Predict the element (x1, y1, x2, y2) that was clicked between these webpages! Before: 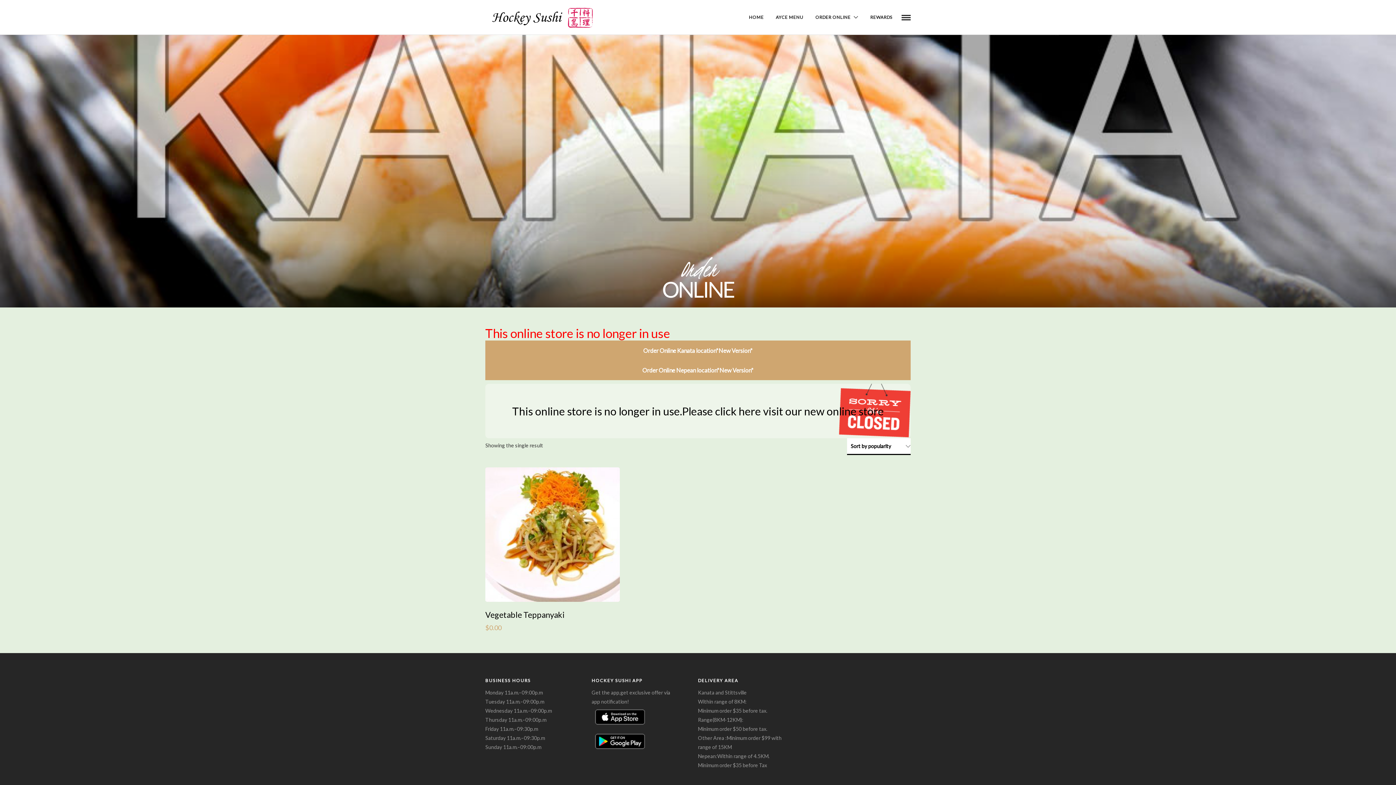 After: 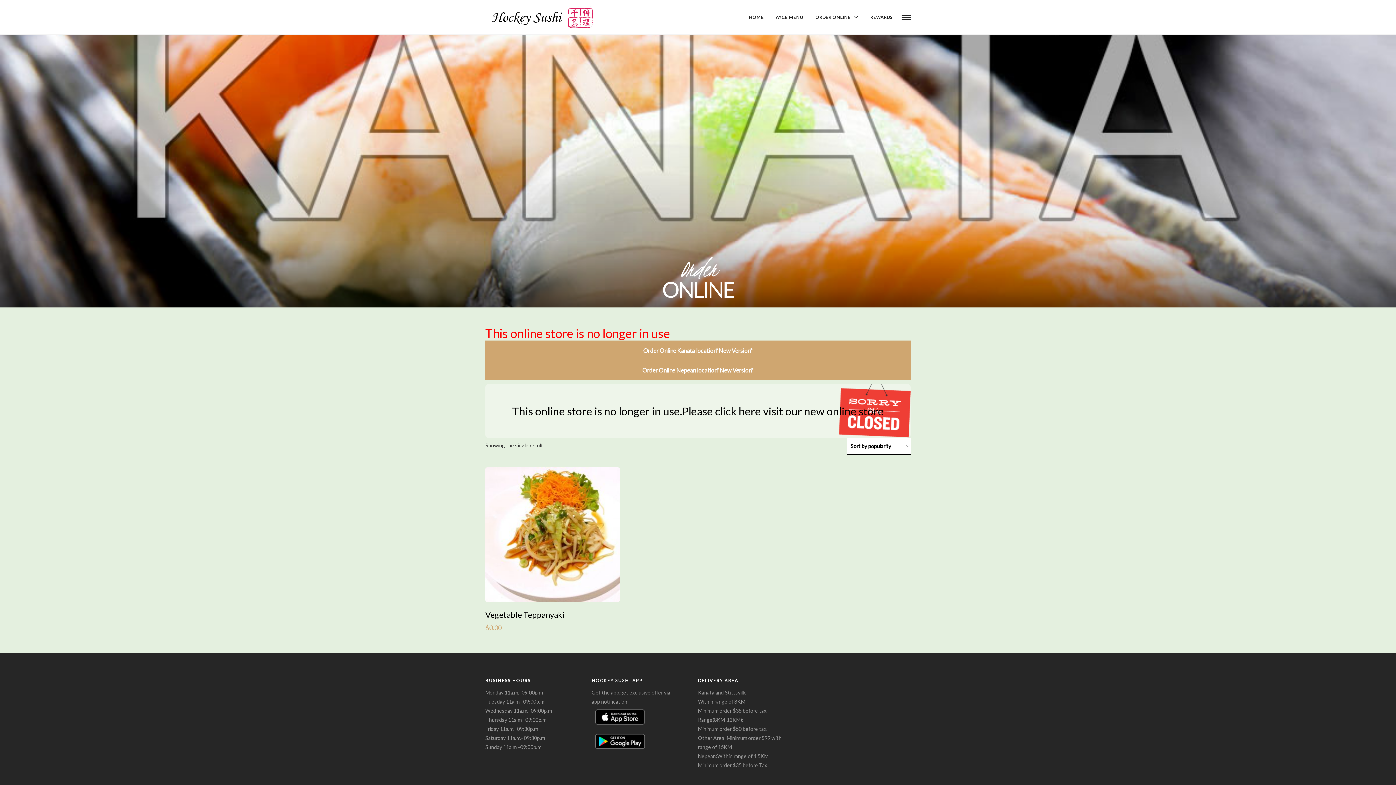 Action: bbox: (591, 723, 648, 729)